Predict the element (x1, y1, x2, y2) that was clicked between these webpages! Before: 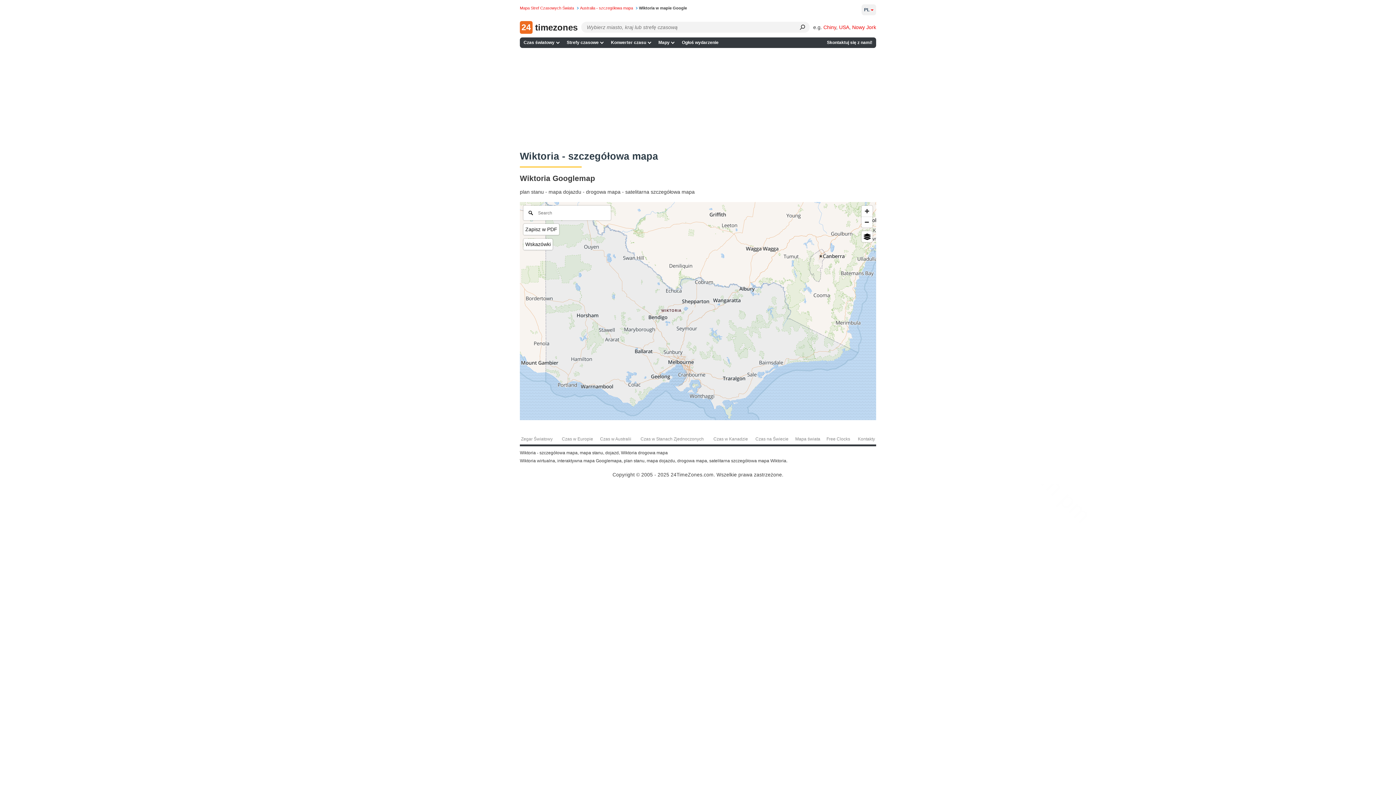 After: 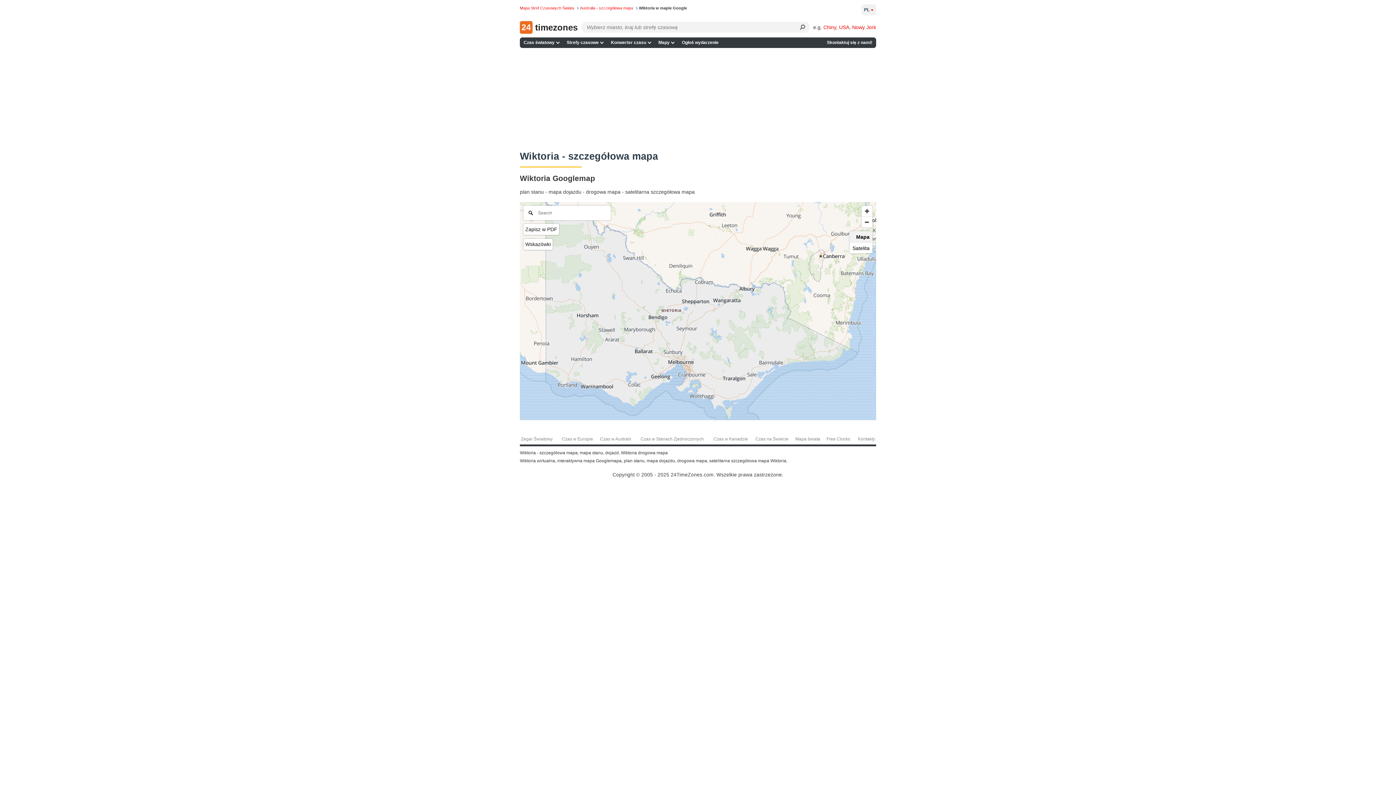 Action: bbox: (861, 231, 872, 242)